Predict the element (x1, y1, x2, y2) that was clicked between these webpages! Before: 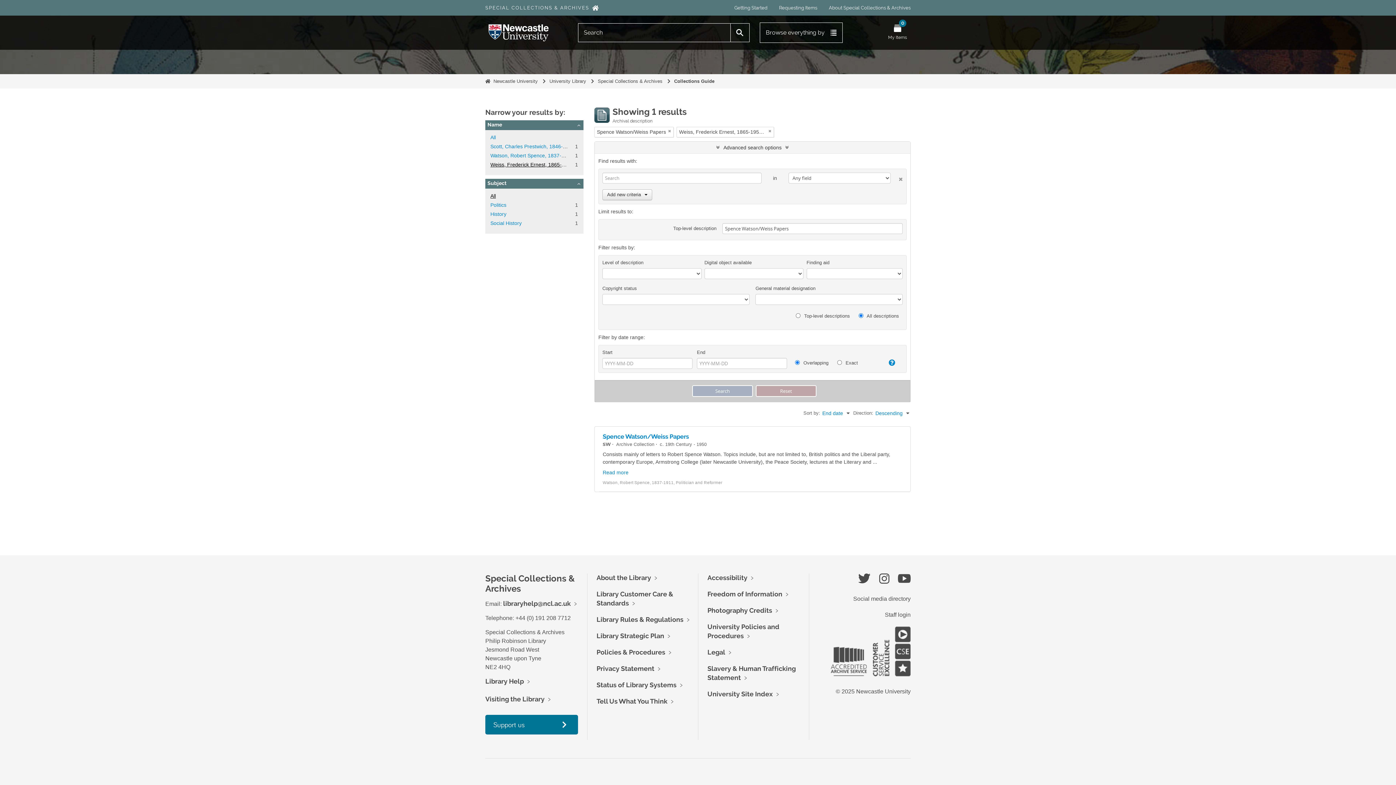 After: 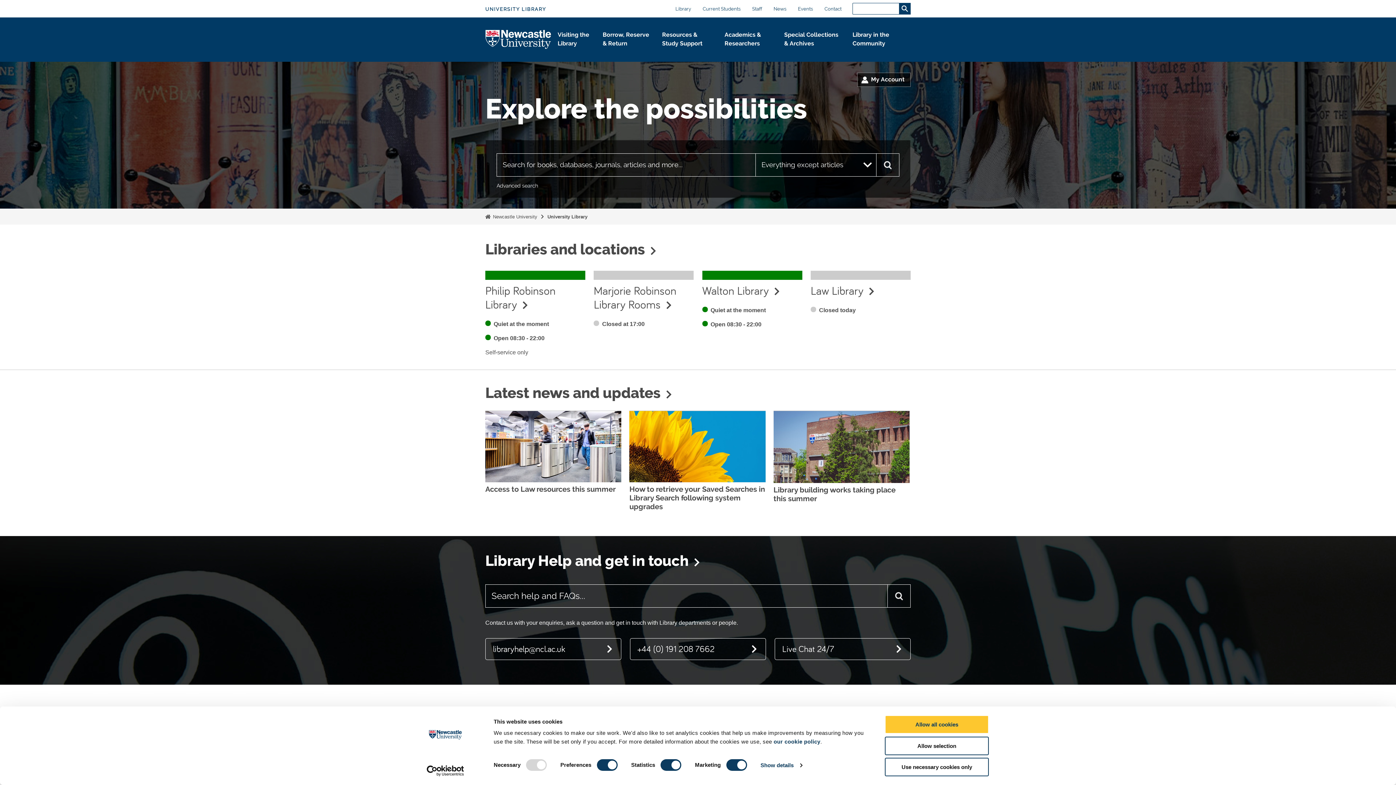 Action: label: University Library bbox: (549, 78, 586, 84)